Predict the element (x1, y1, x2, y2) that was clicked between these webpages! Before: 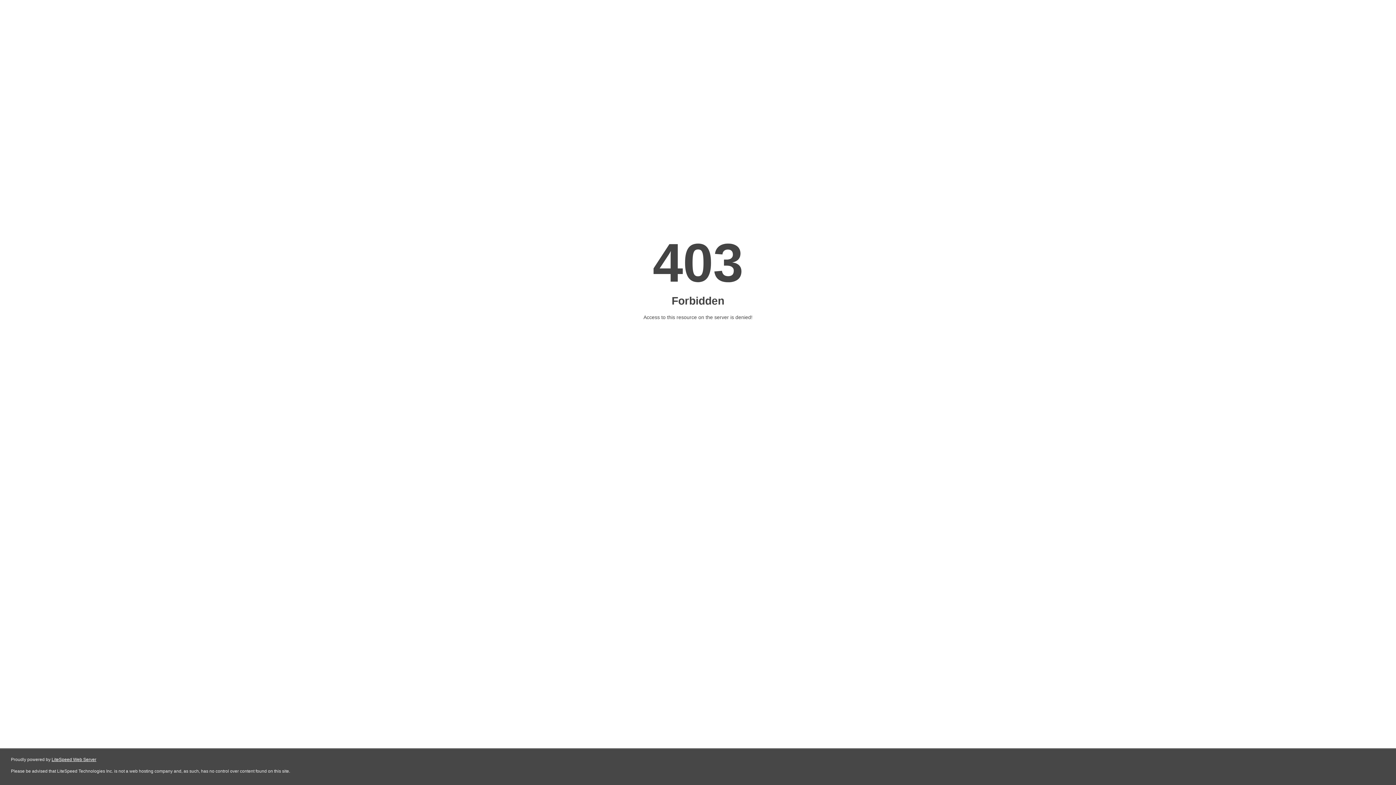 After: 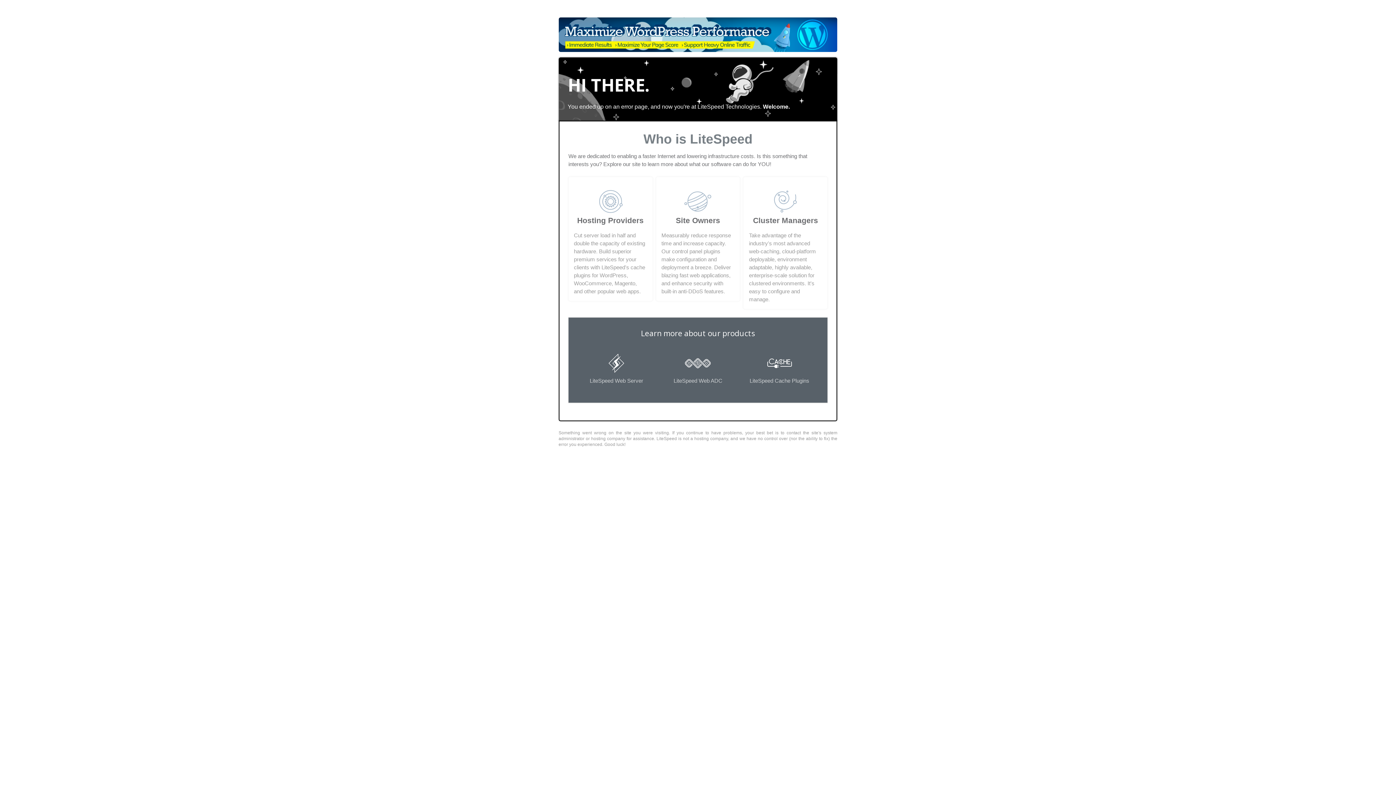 Action: label: LiteSpeed Web Server bbox: (51, 757, 96, 762)